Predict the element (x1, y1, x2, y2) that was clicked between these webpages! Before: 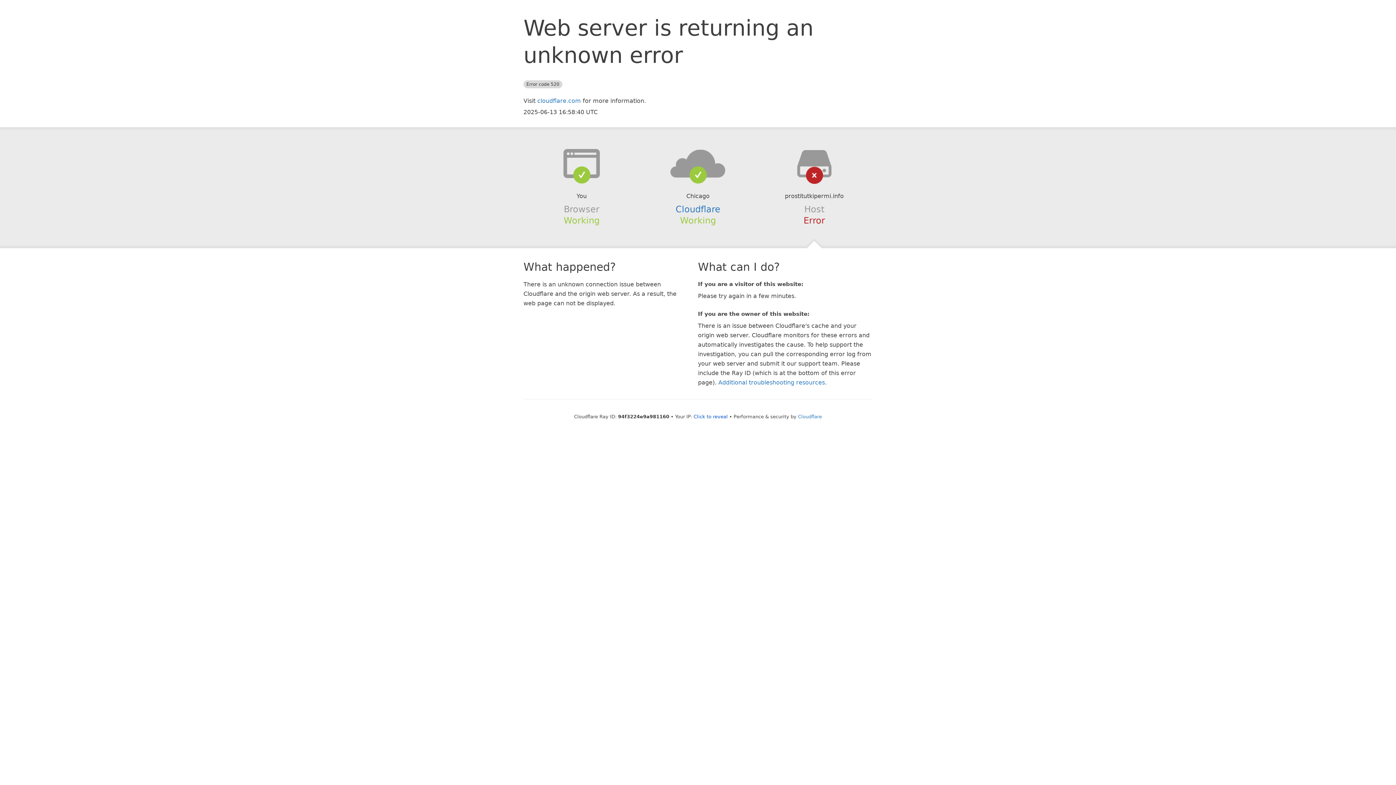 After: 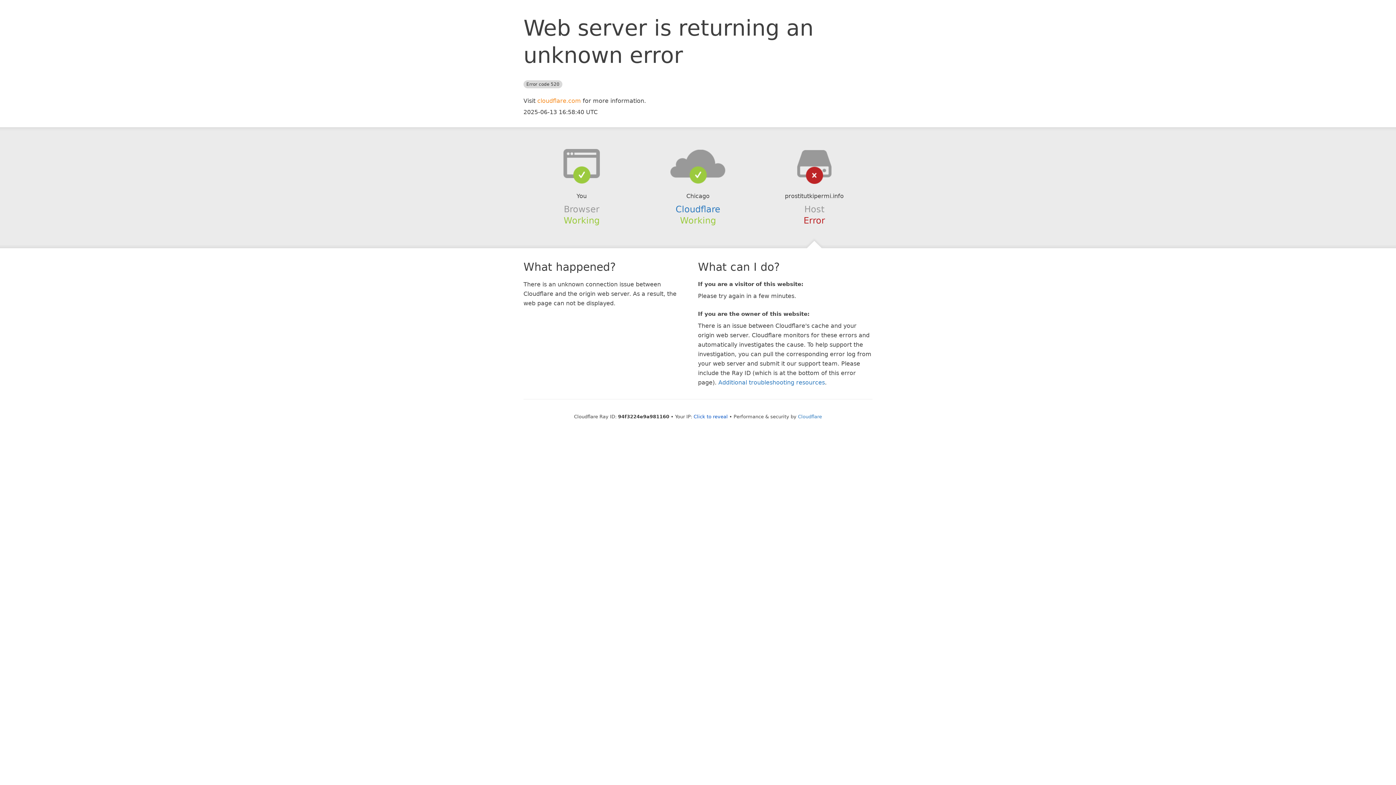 Action: label: cloudflare.com bbox: (537, 97, 581, 104)